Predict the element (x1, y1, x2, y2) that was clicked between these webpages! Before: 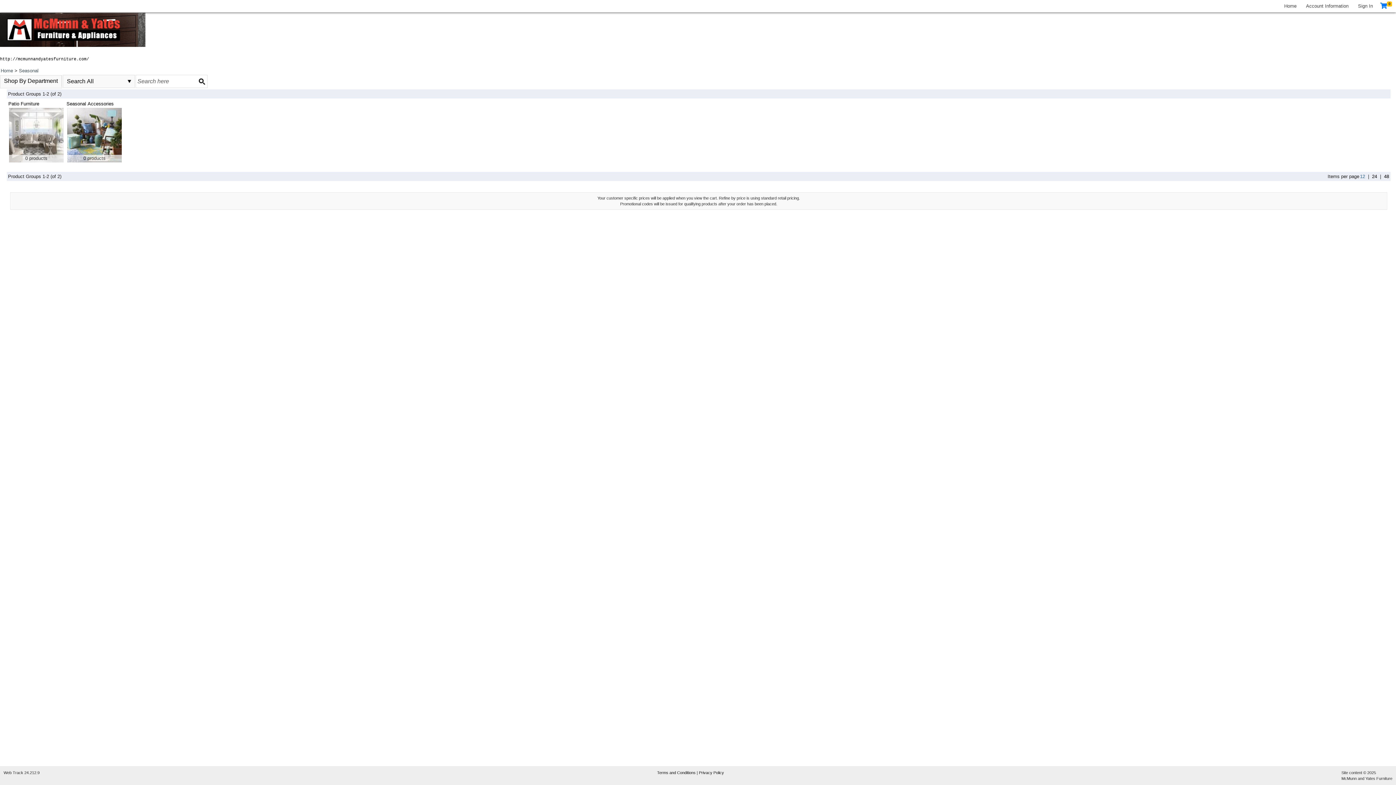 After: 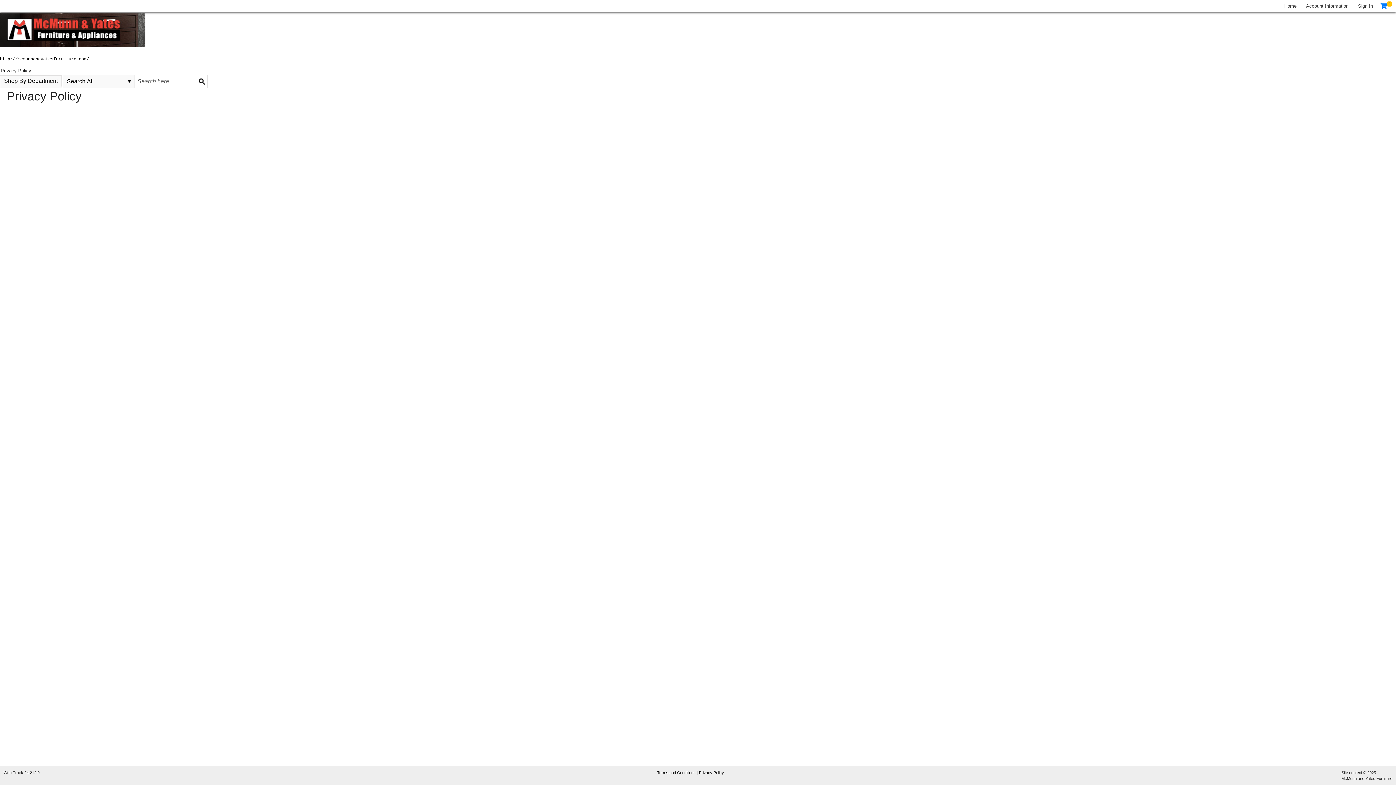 Action: label: Privacy Policy bbox: (699, 770, 724, 775)